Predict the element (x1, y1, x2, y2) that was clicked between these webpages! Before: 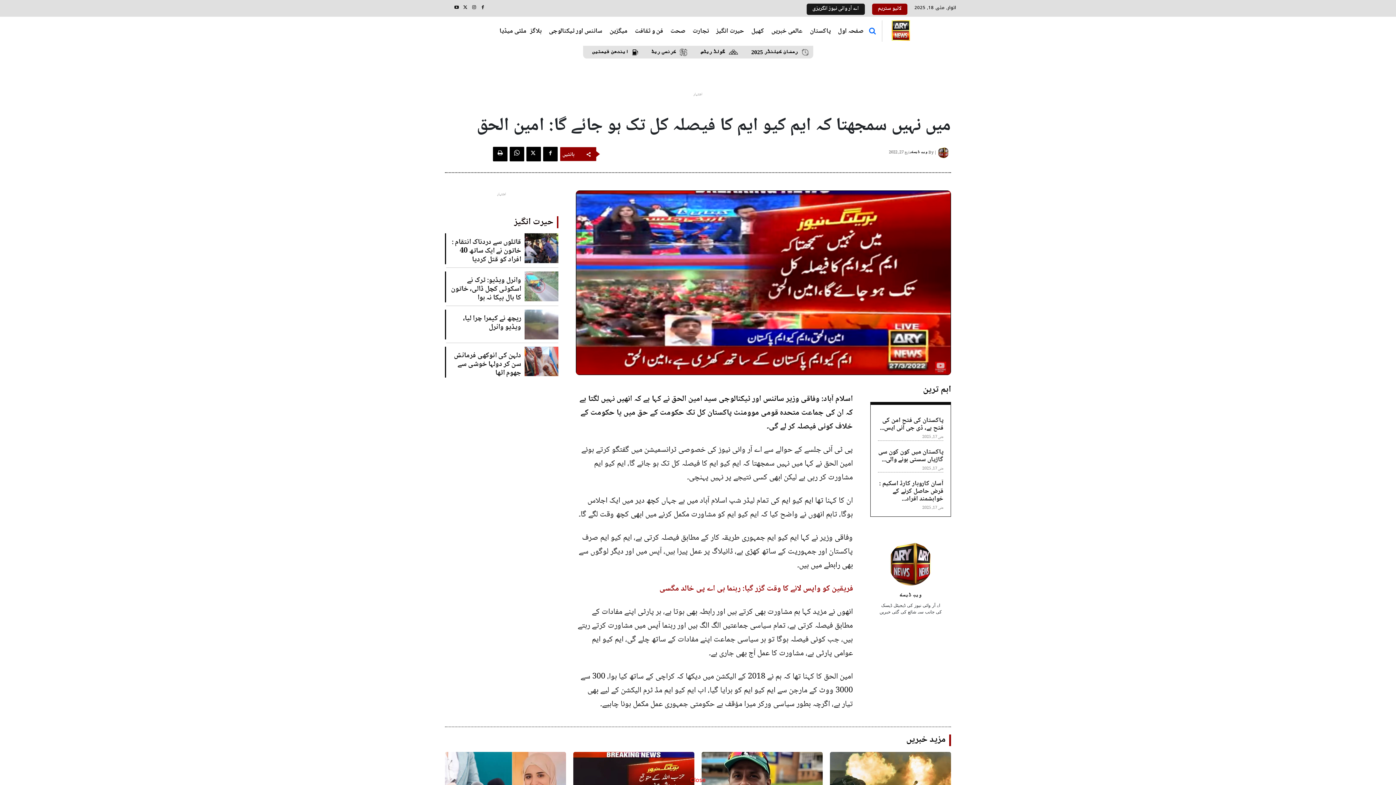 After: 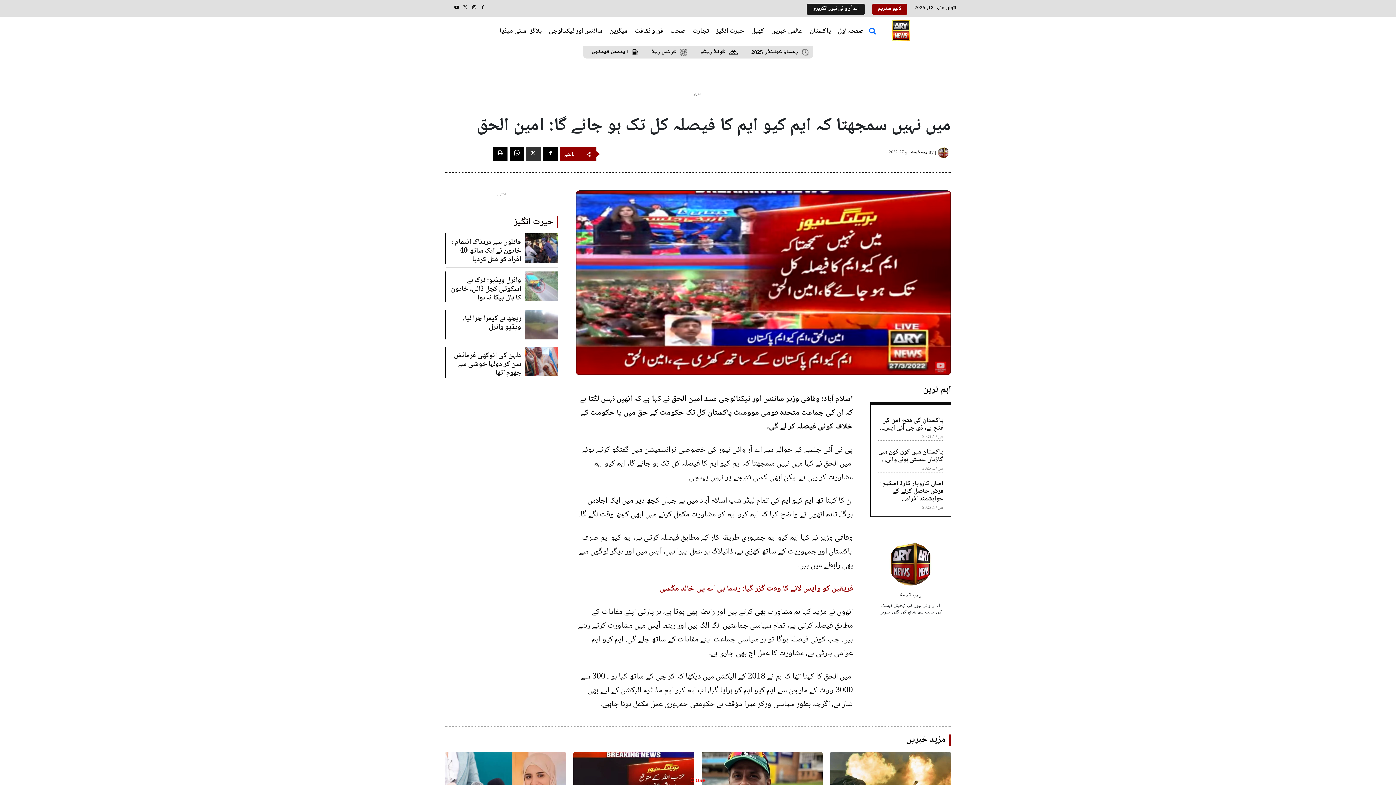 Action: bbox: (526, 146, 541, 161)